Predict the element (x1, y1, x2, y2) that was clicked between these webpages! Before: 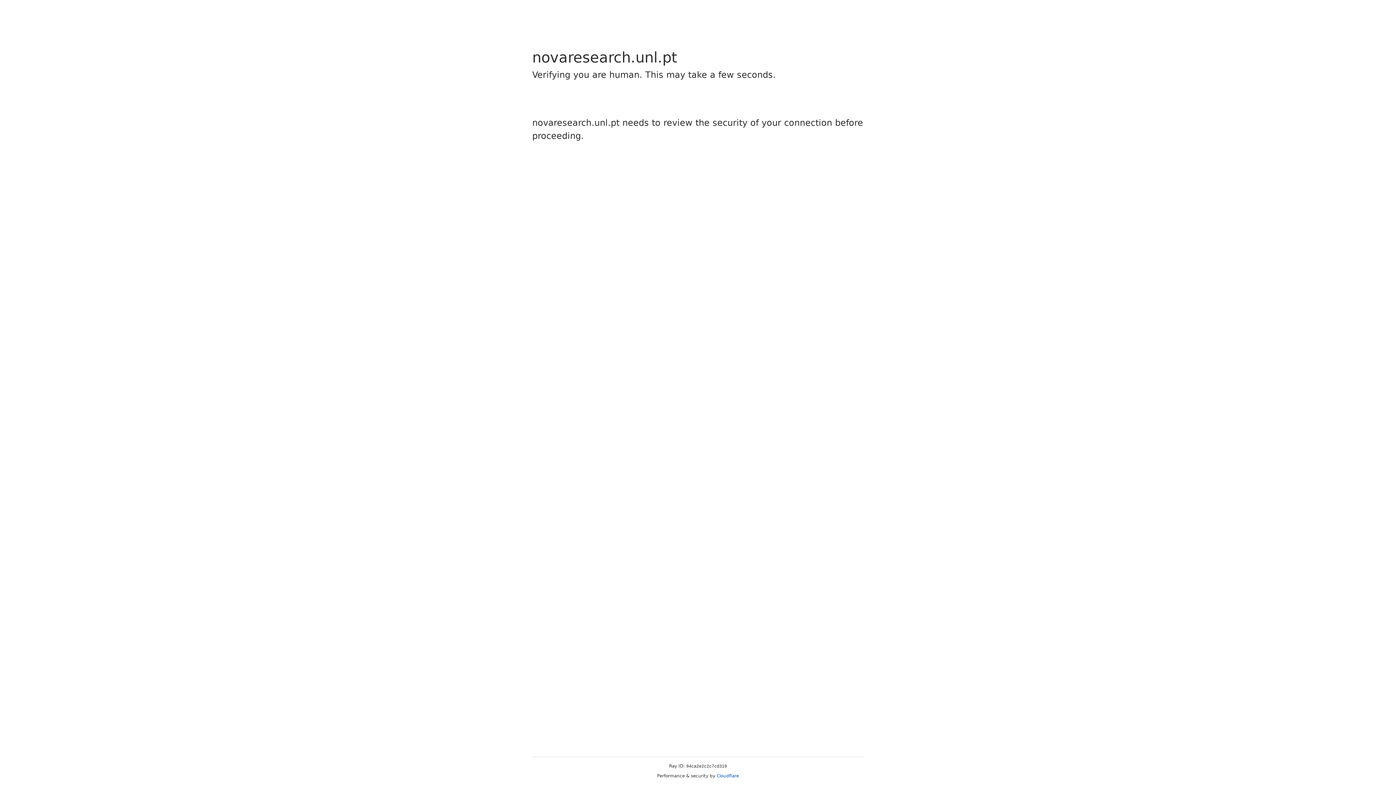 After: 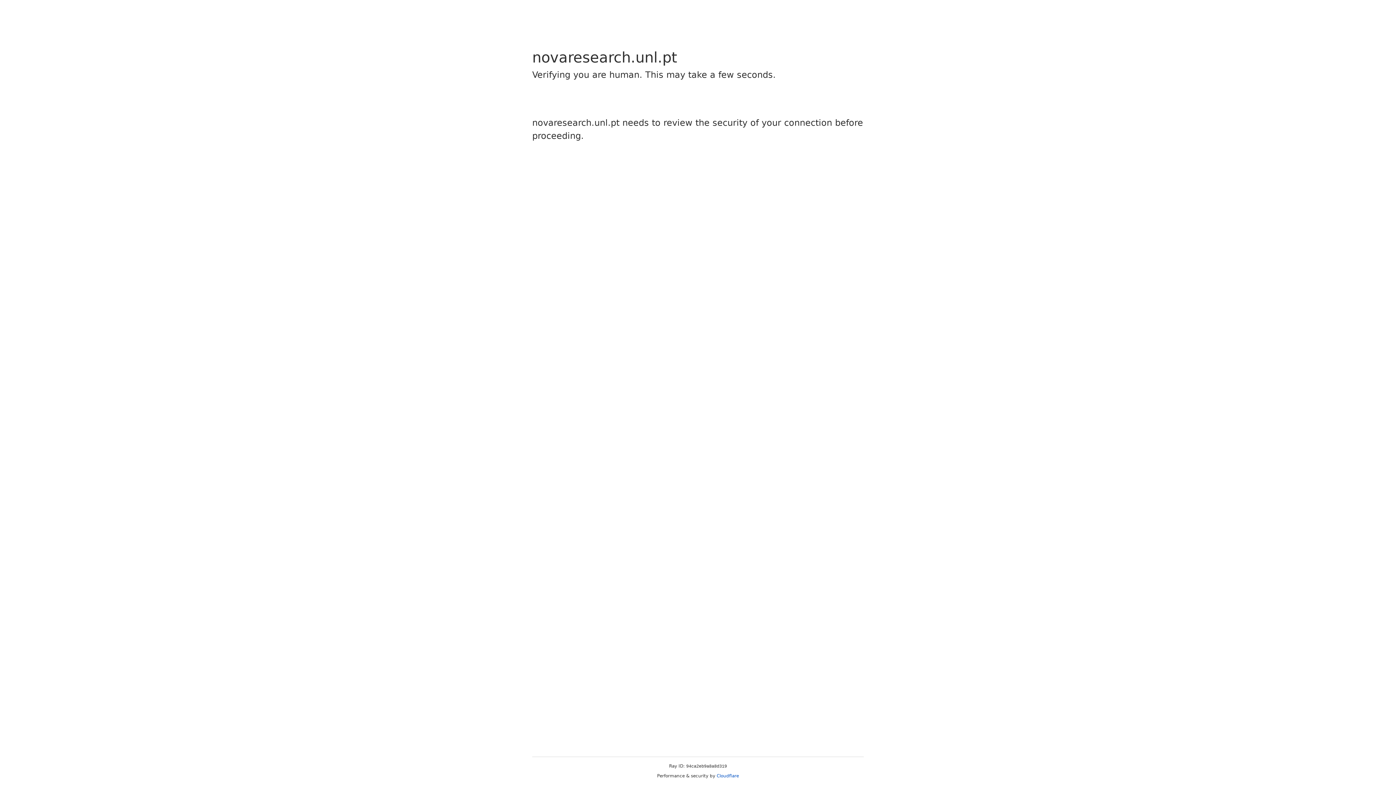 Action: bbox: (716, 773, 739, 778) label: Cloudflare